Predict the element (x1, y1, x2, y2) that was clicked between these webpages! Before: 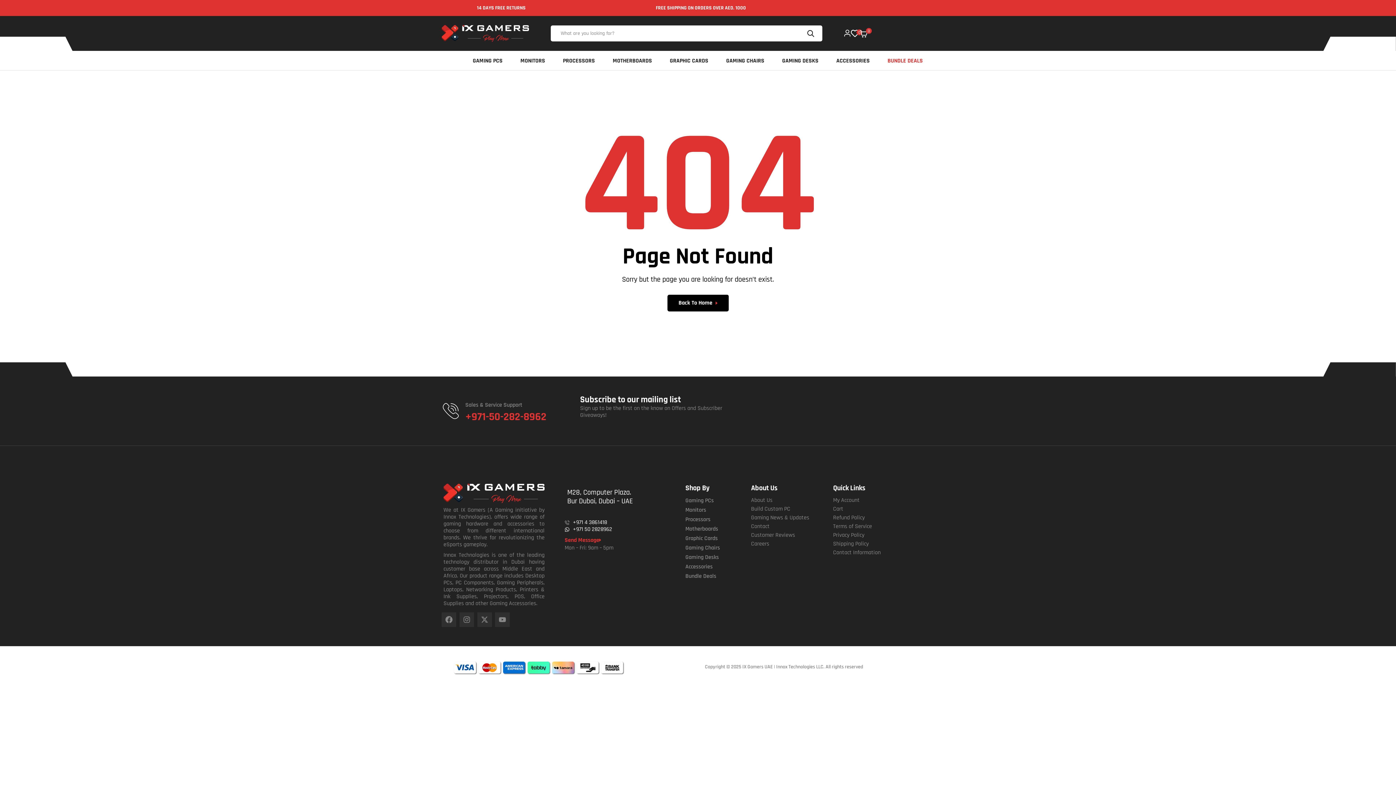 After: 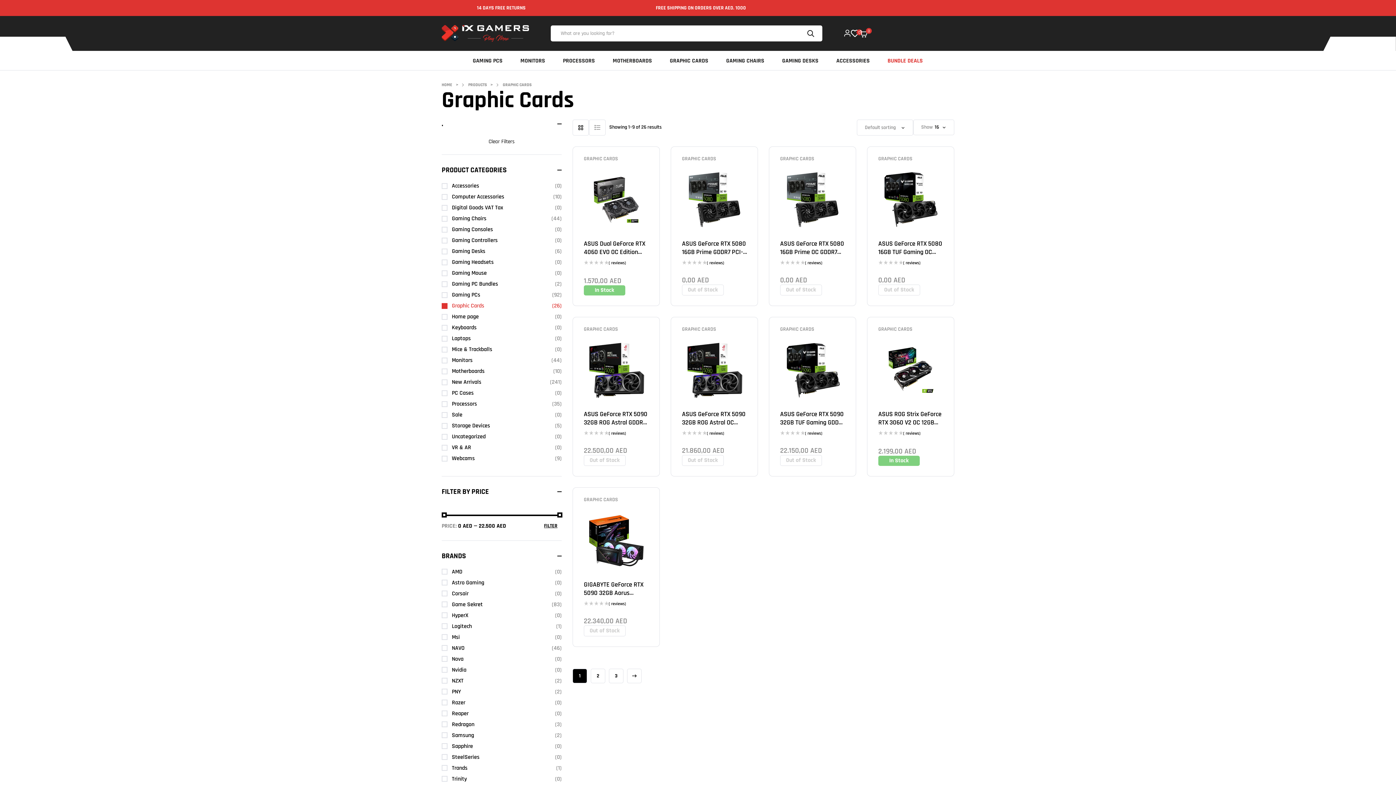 Action: label: Graphic Cards bbox: (667, 534, 736, 543)